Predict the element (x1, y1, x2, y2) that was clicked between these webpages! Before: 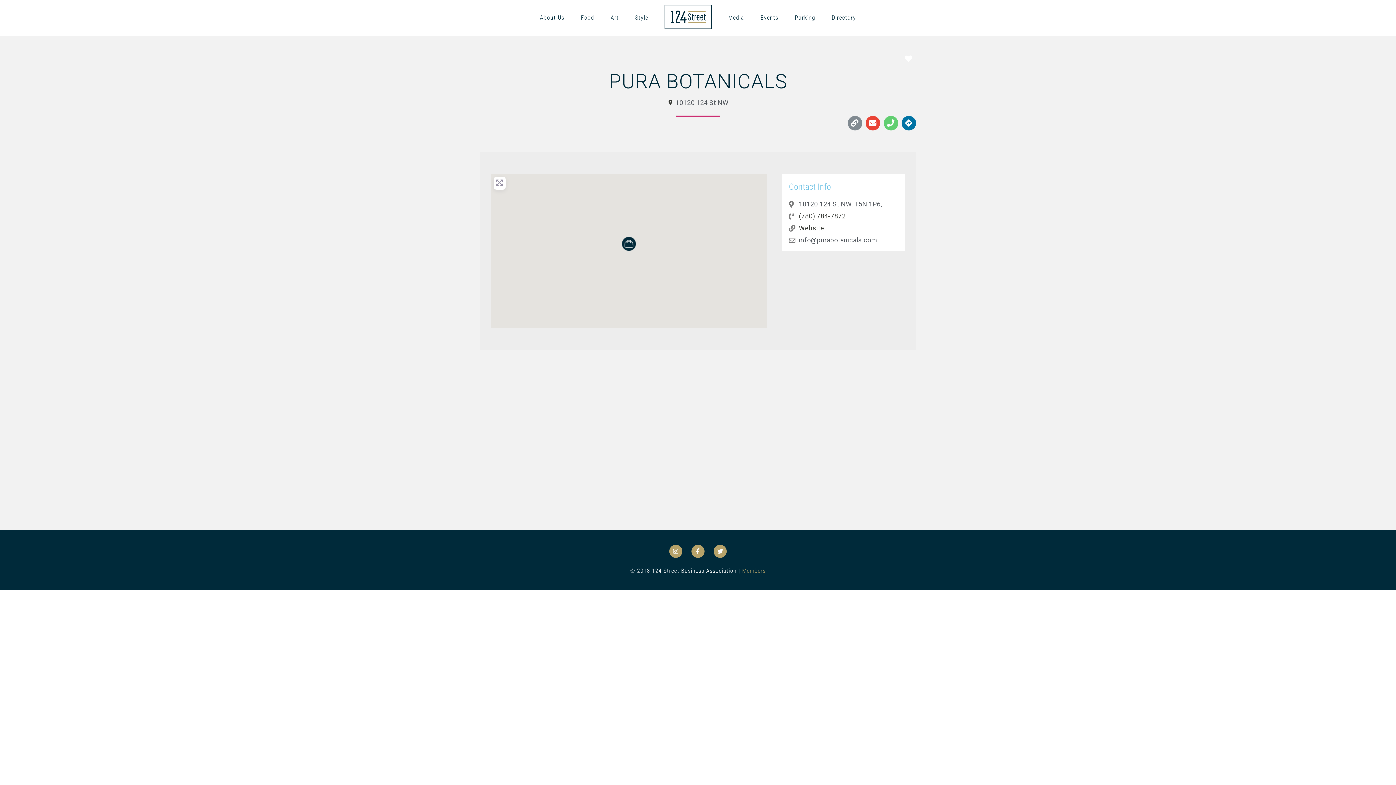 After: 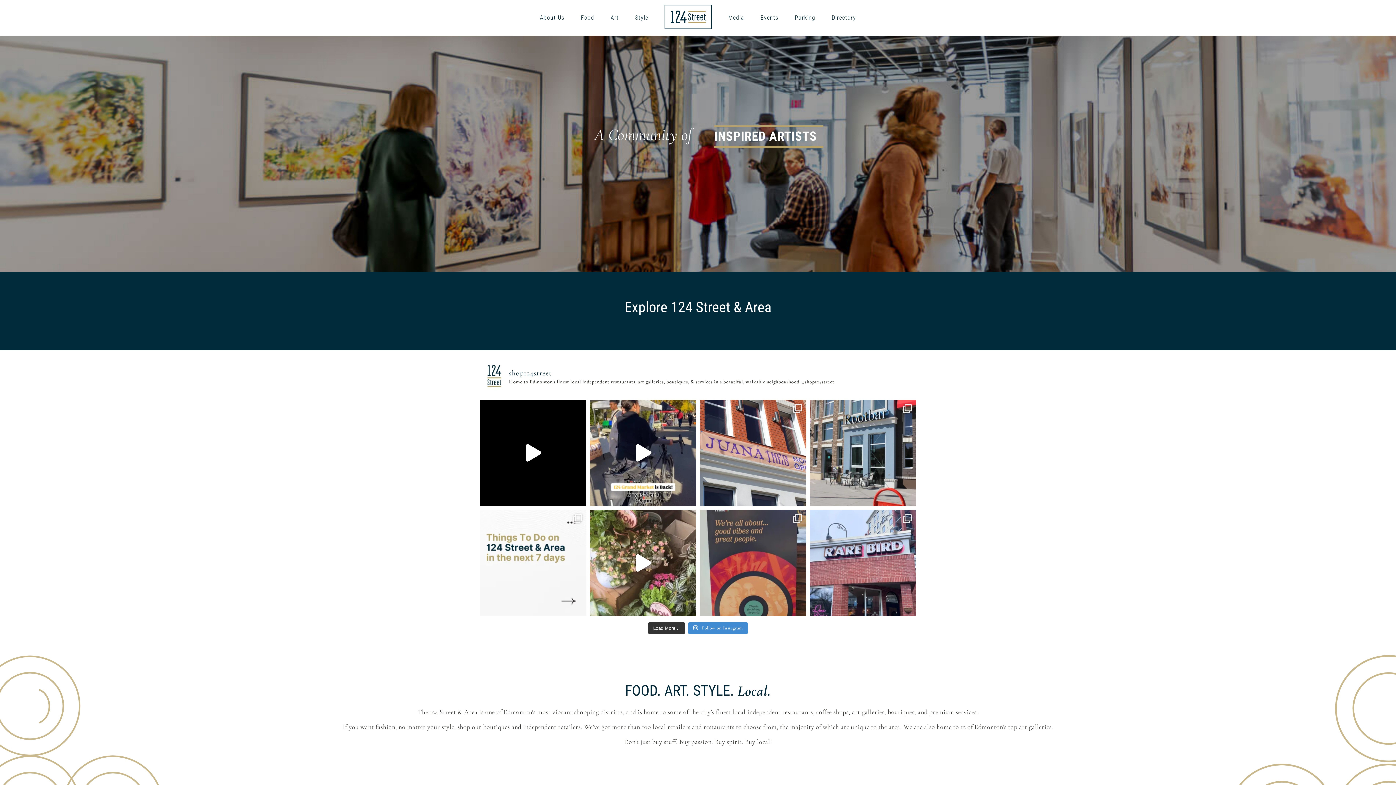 Action: bbox: (664, 3, 712, 30)